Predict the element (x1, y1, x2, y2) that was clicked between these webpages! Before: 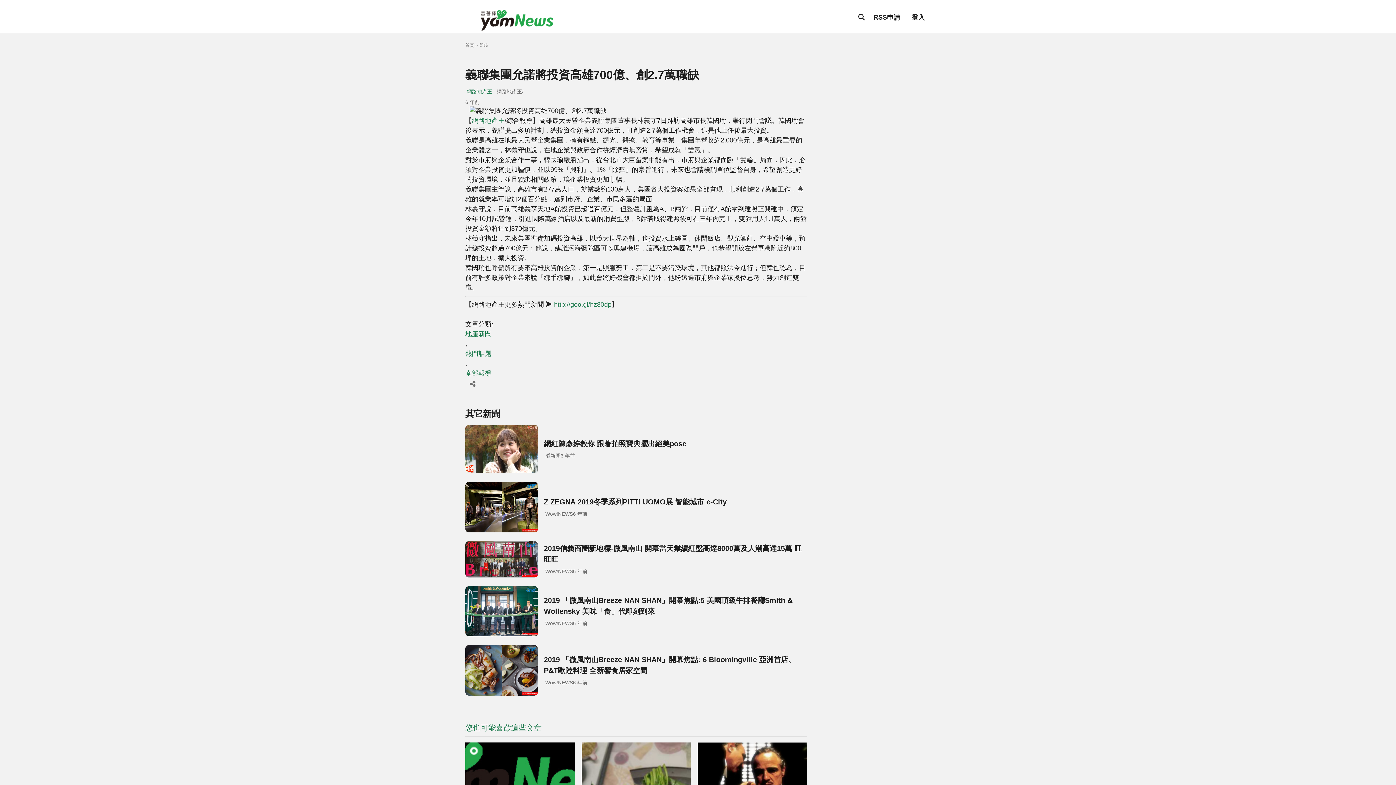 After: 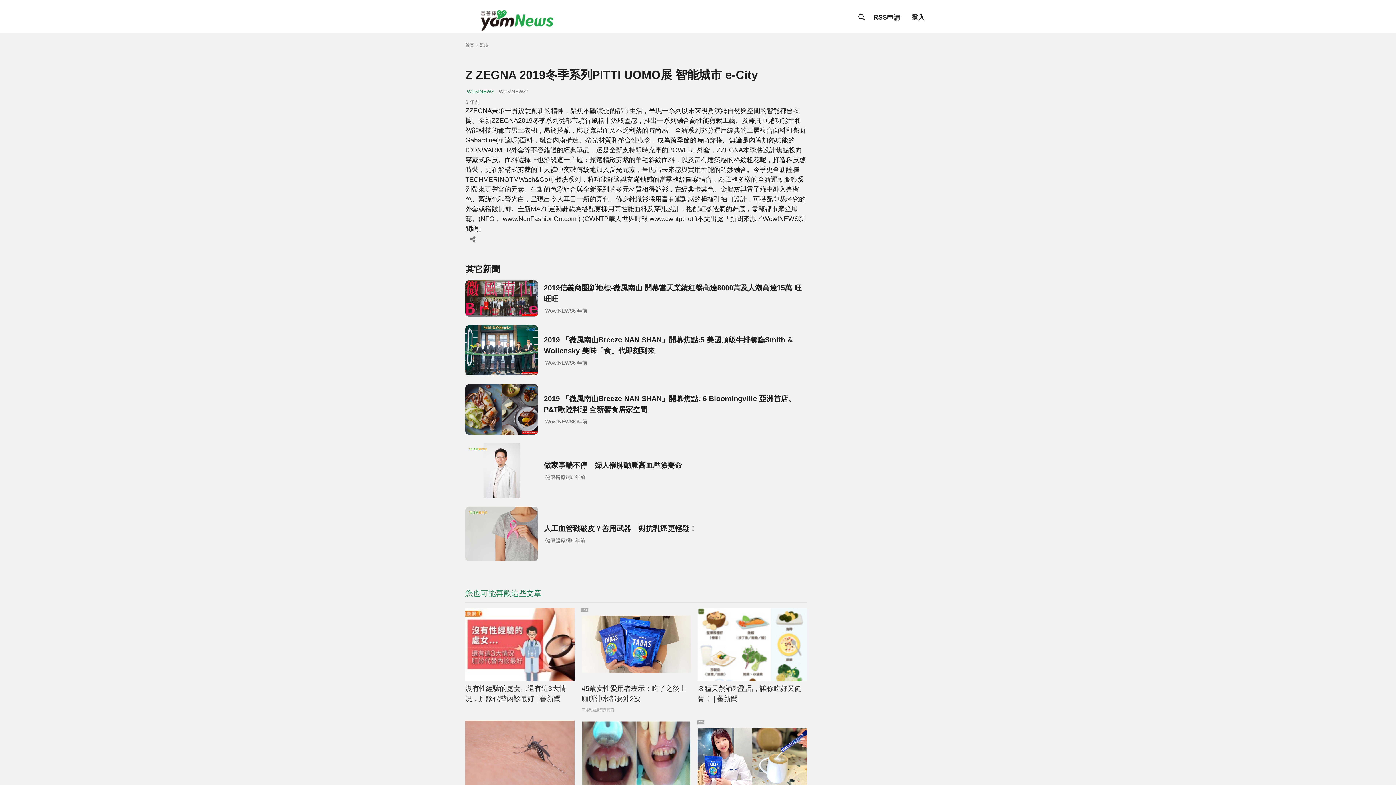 Action: bbox: (465, 482, 807, 532) label: Z ZEGNA 2019冬季系列PITTI UOMO展 智能城市 e-City
Wow!NEWS
6 年前